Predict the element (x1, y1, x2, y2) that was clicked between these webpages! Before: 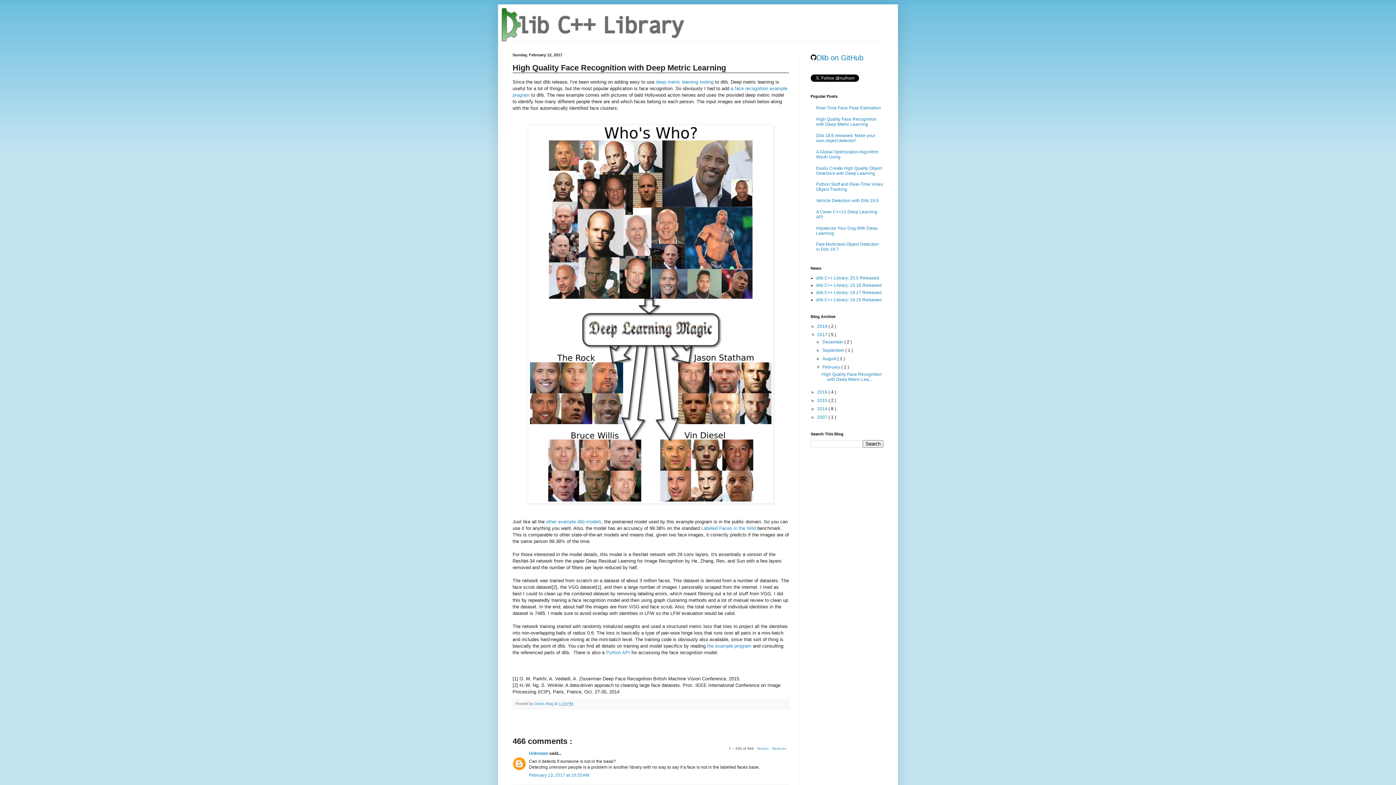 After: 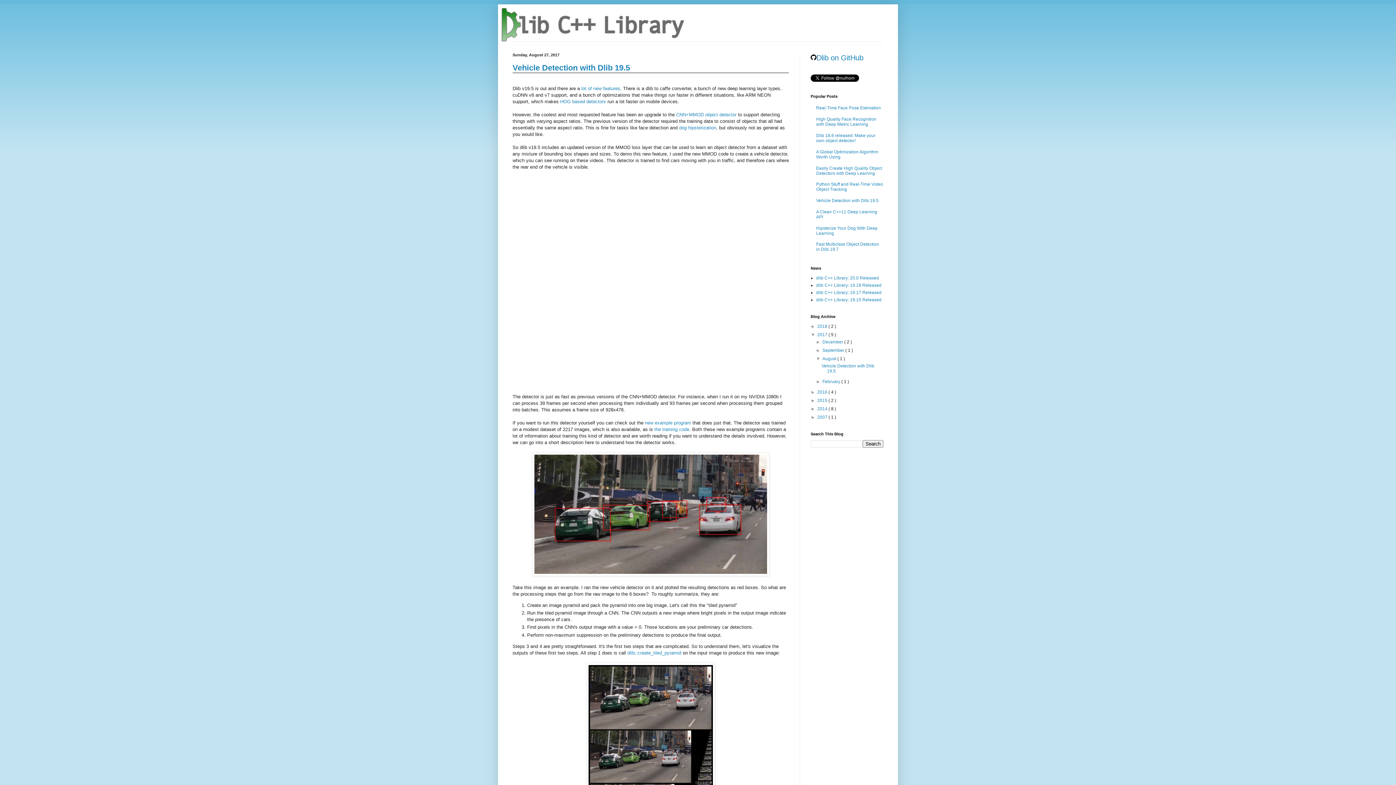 Action: label: August  bbox: (822, 356, 837, 361)